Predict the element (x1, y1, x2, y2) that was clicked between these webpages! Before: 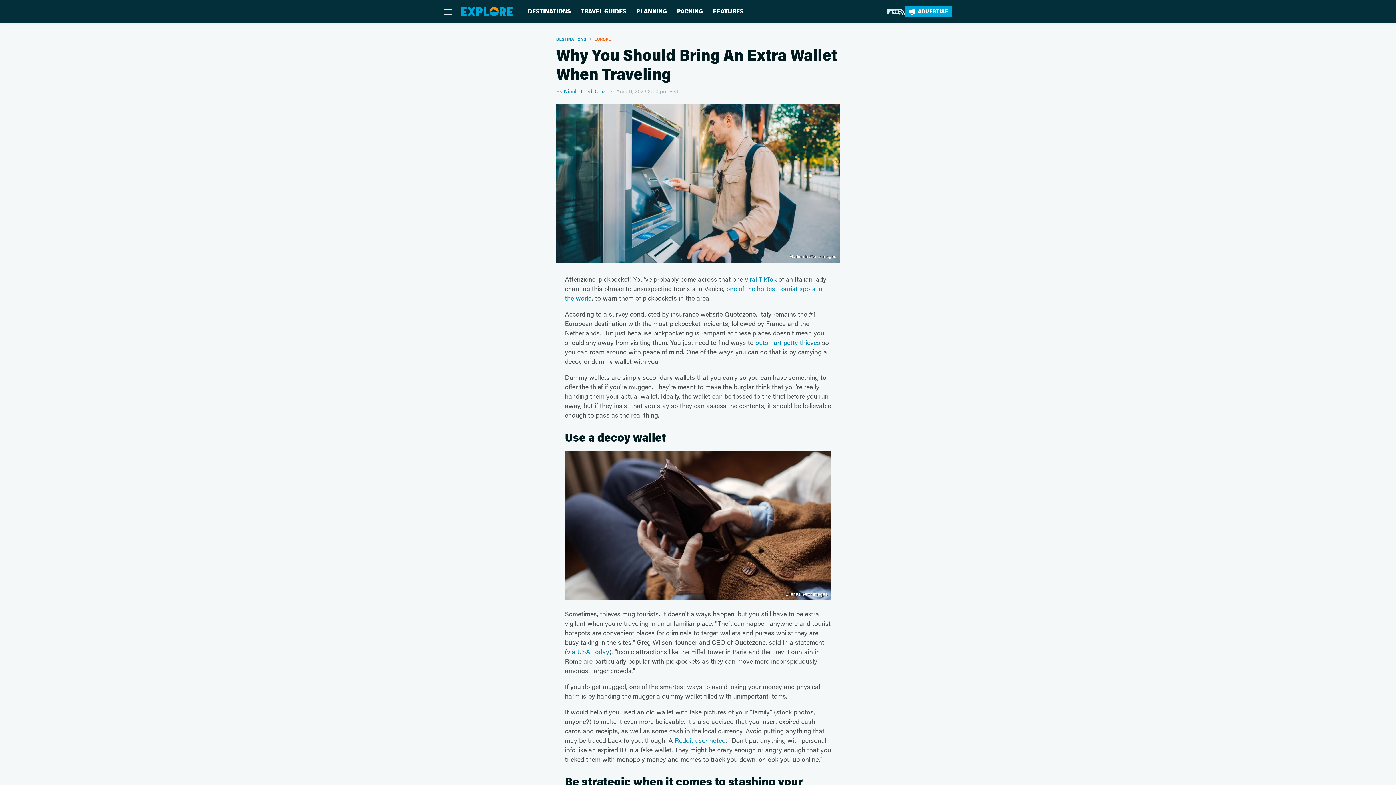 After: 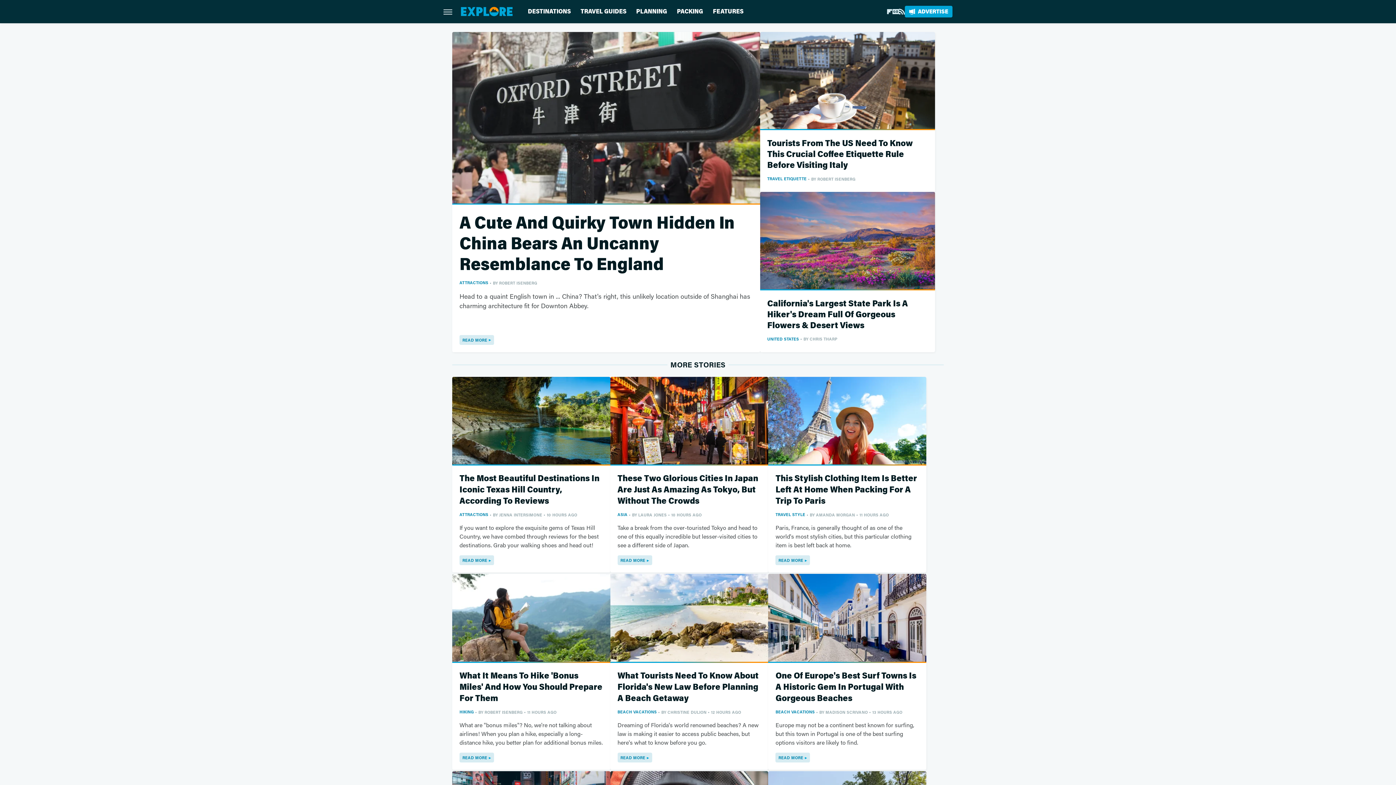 Action: bbox: (461, 7, 512, 16)